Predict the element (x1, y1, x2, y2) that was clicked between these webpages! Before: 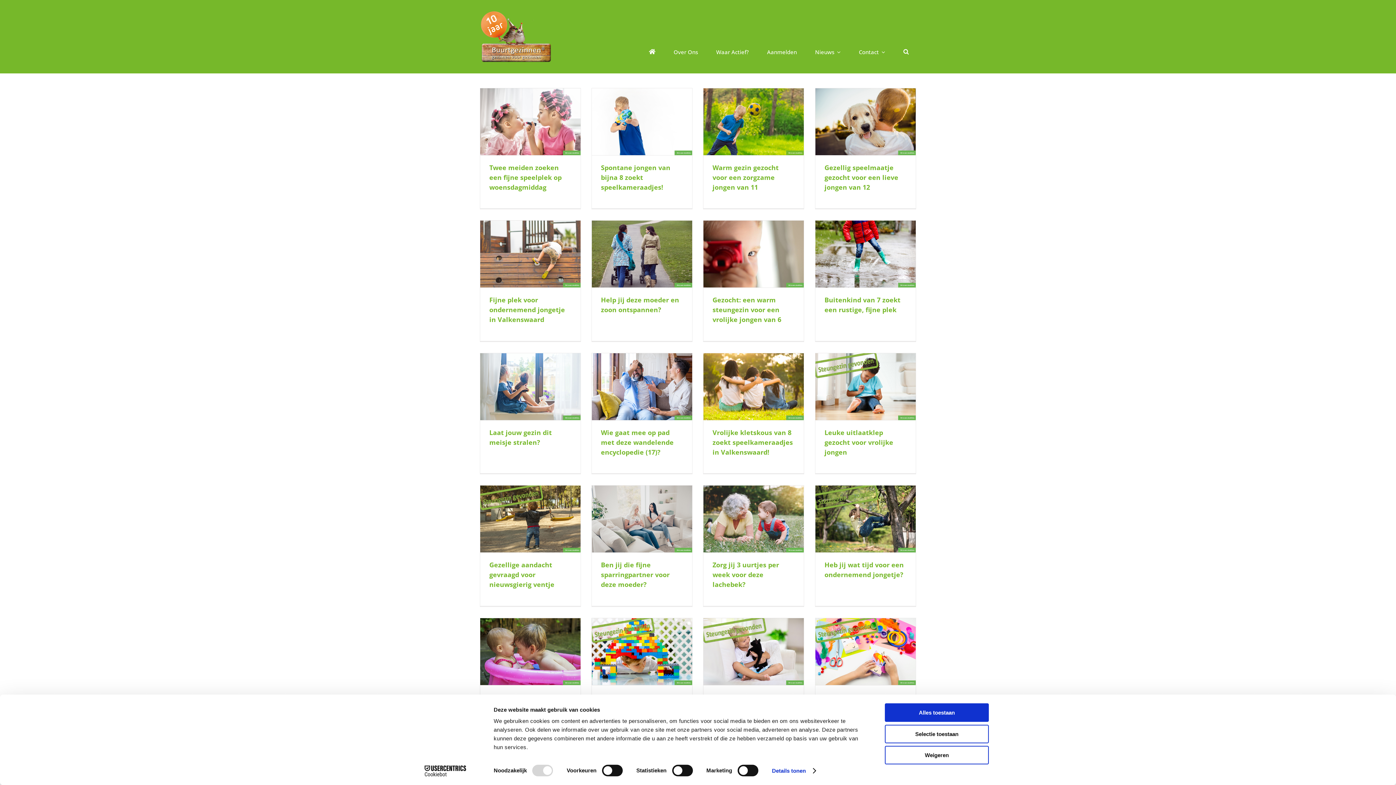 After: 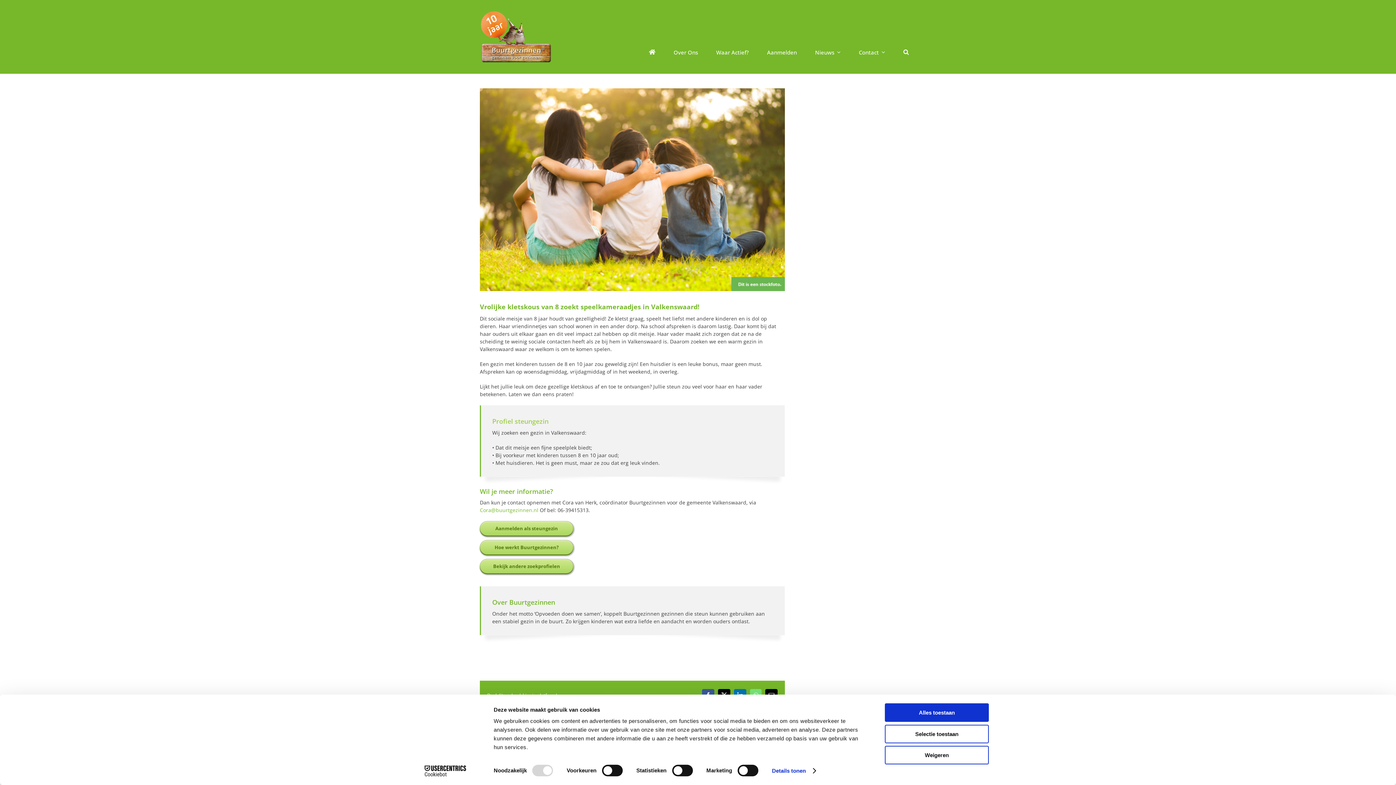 Action: label: Vrolijke kletskous van 8 zoekt speelkameraadjes in Valkenswaard! bbox: (712, 428, 793, 456)